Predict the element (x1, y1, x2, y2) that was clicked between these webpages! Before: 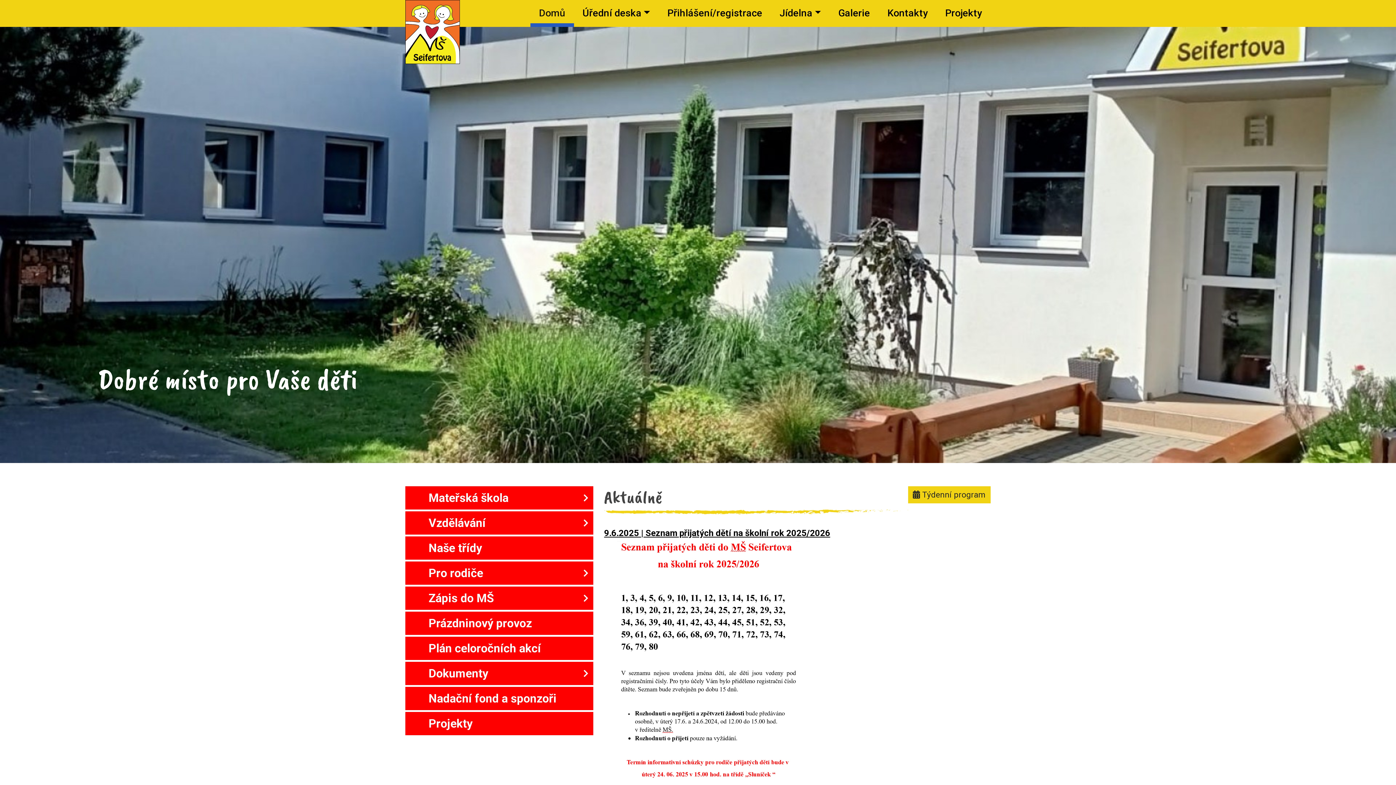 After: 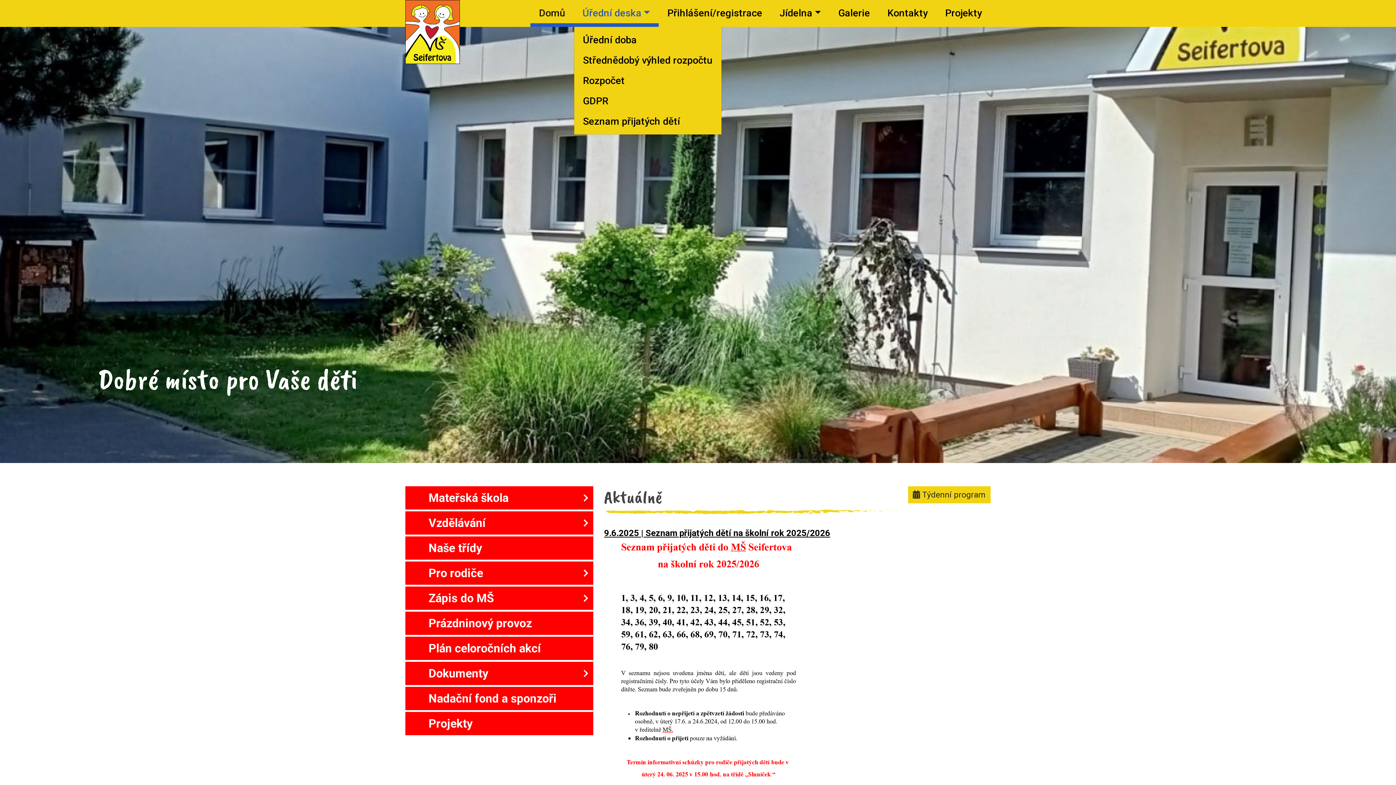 Action: label: Úřední deska bbox: (574, 2, 658, 26)